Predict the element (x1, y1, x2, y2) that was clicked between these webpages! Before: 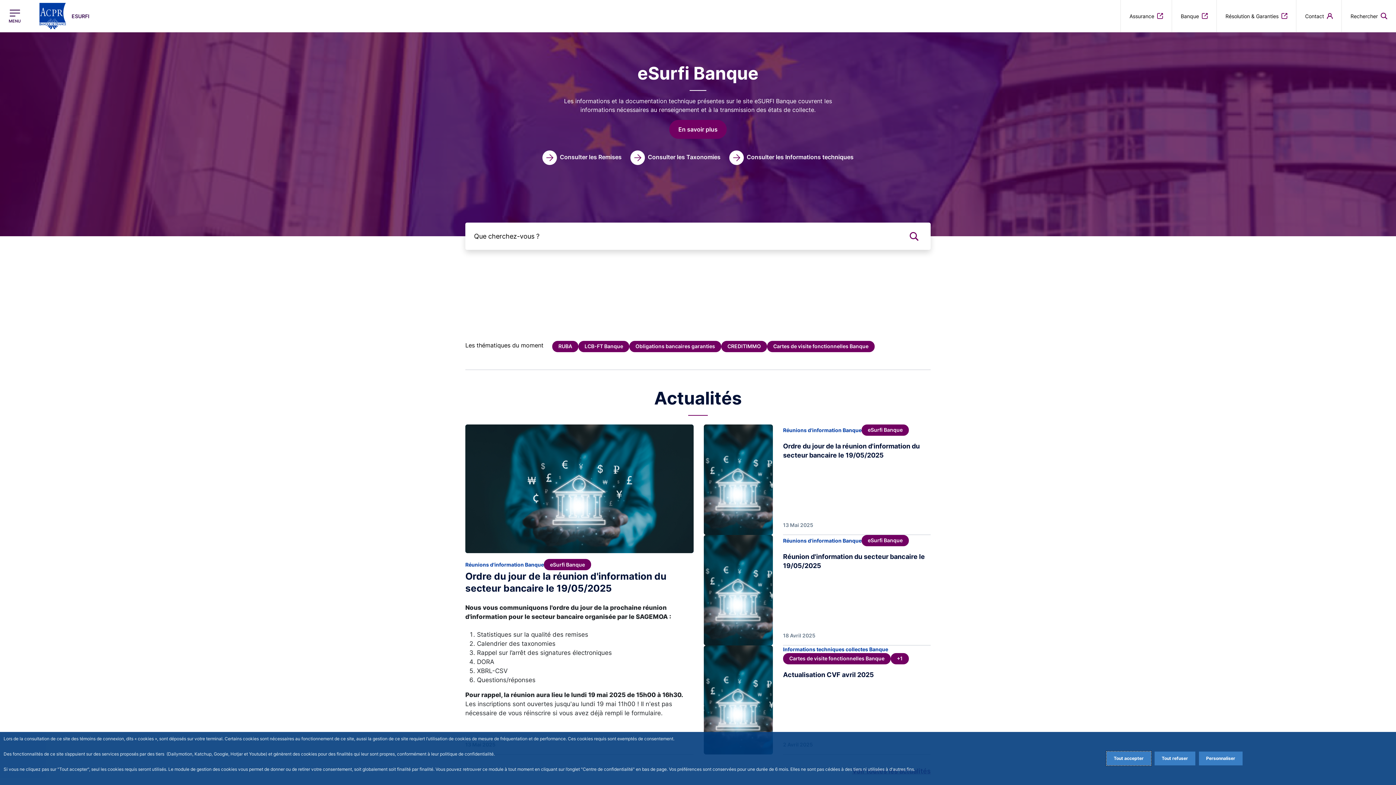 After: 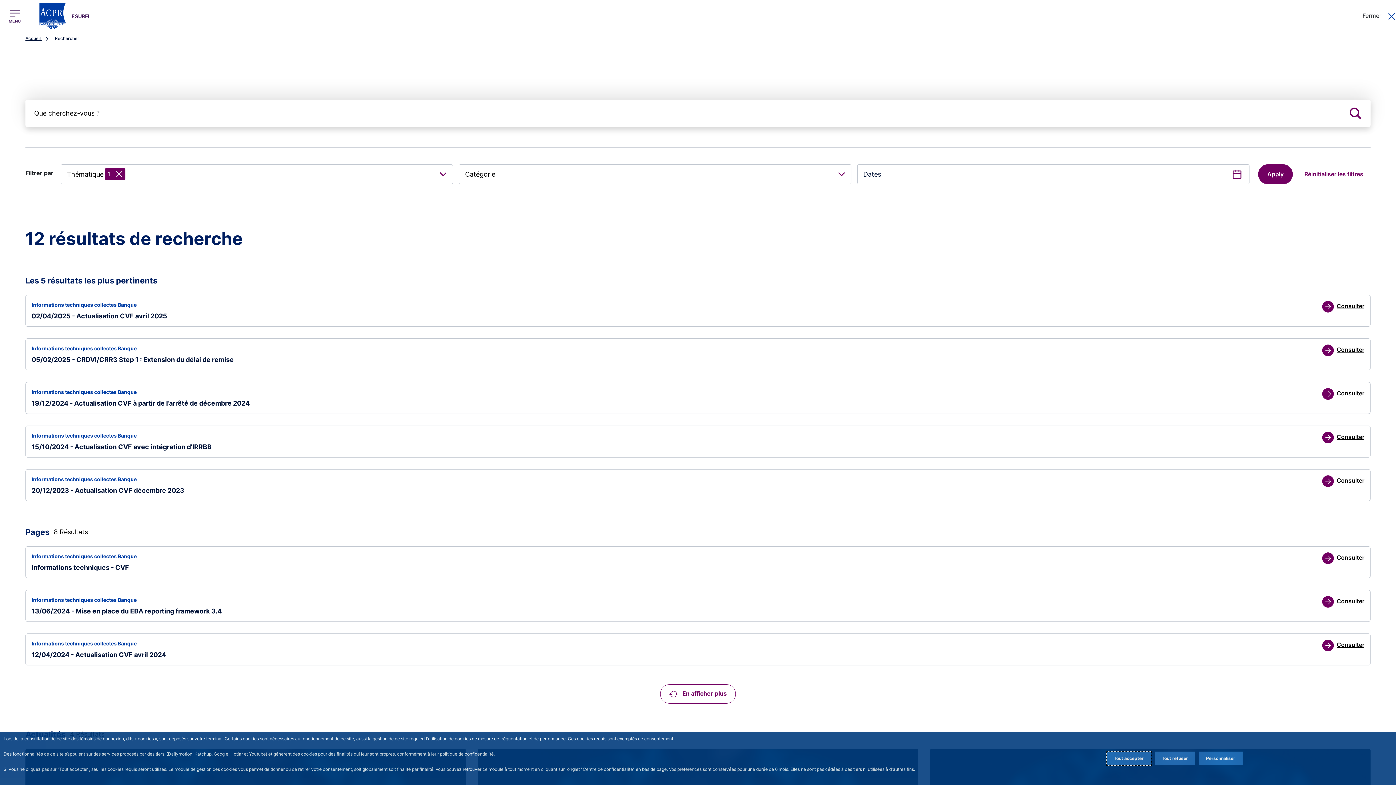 Action: bbox: (767, 341, 874, 352) label: Cartes de visite fonctionnelles Banque